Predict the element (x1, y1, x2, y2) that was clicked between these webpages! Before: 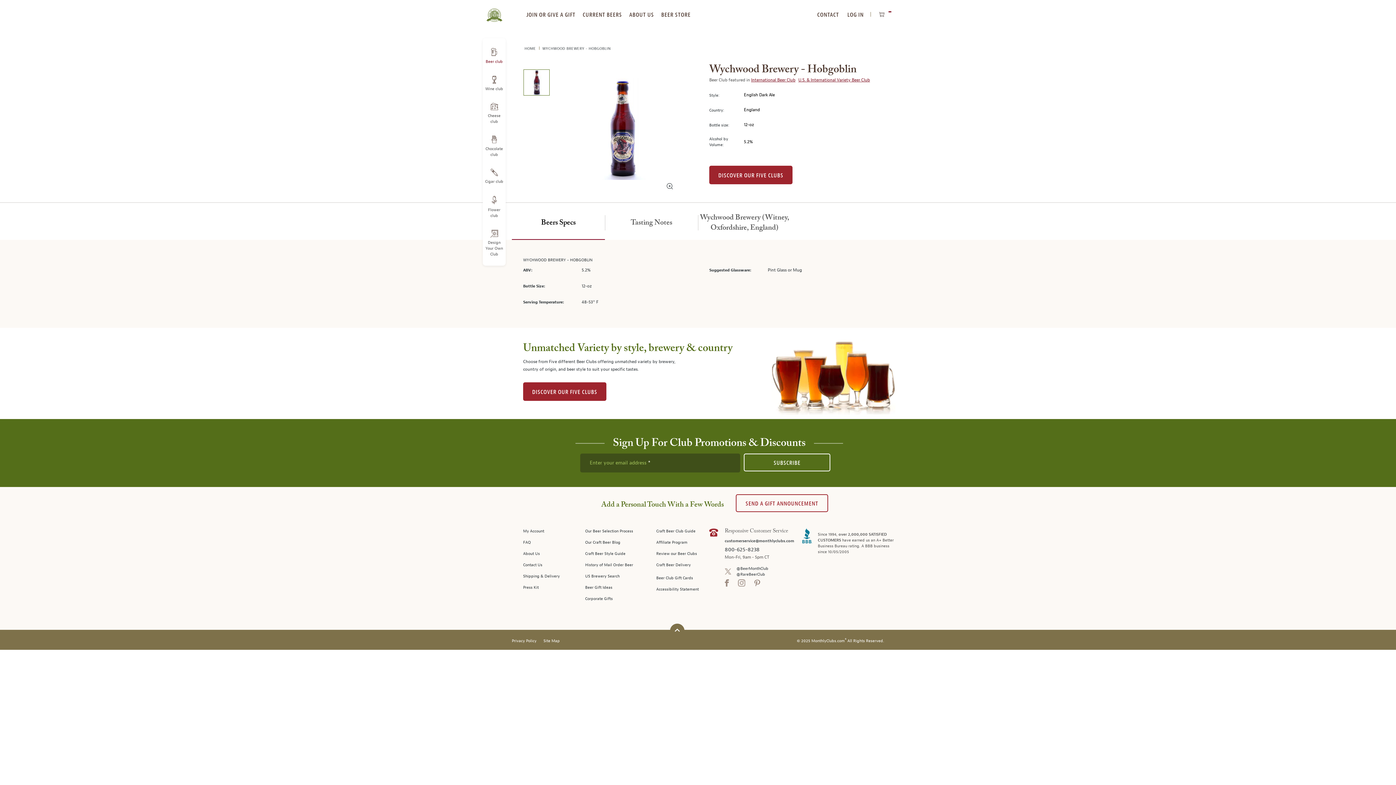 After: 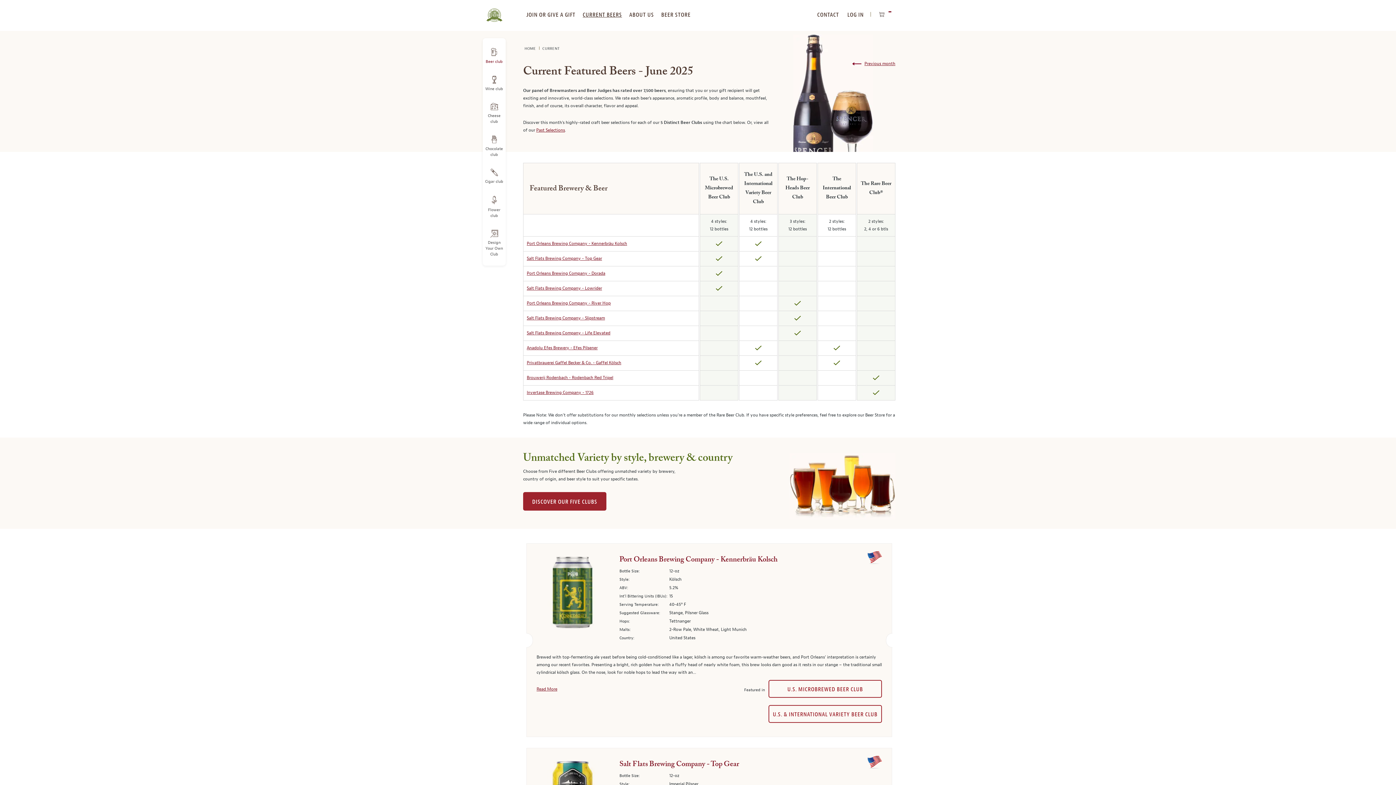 Action: label: CURRENT BEERS bbox: (581, 10, 623, 19)